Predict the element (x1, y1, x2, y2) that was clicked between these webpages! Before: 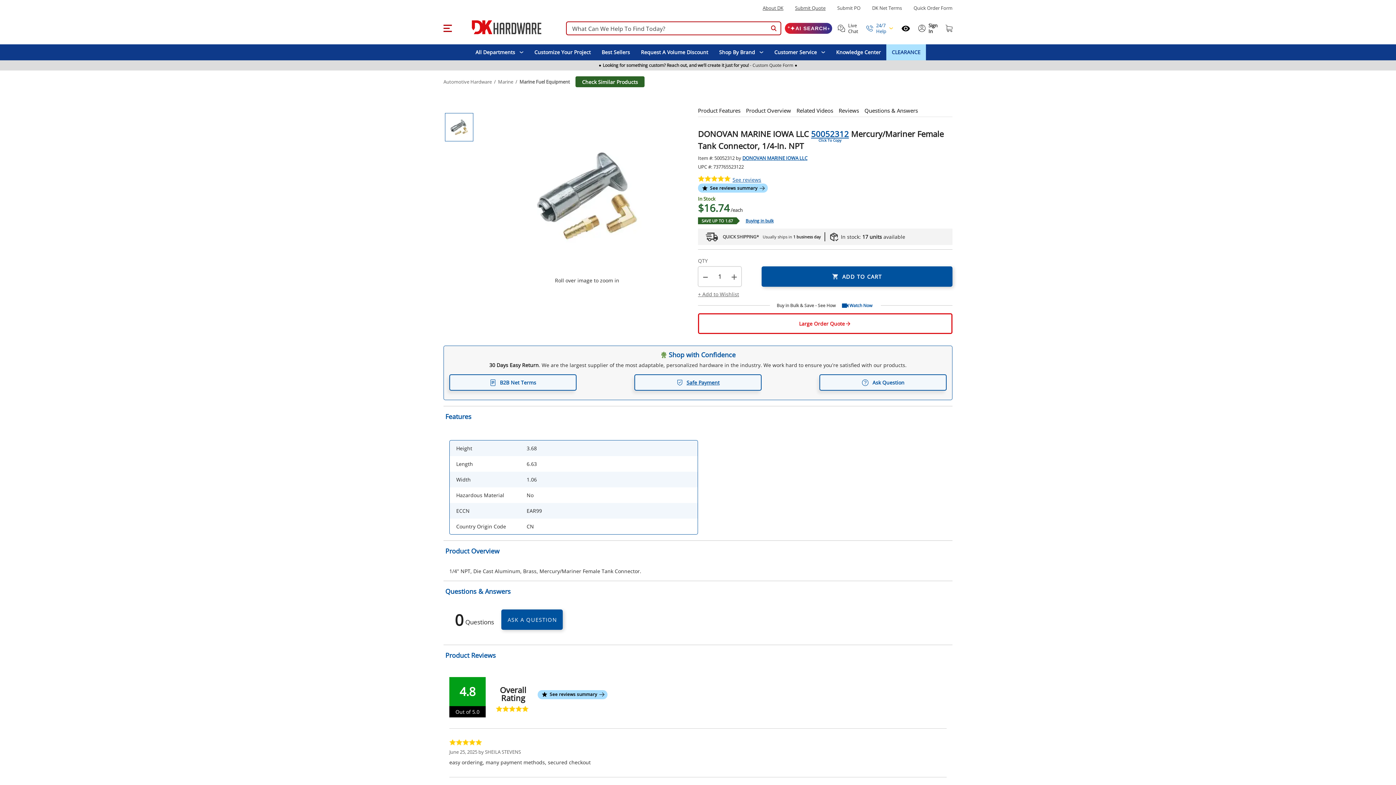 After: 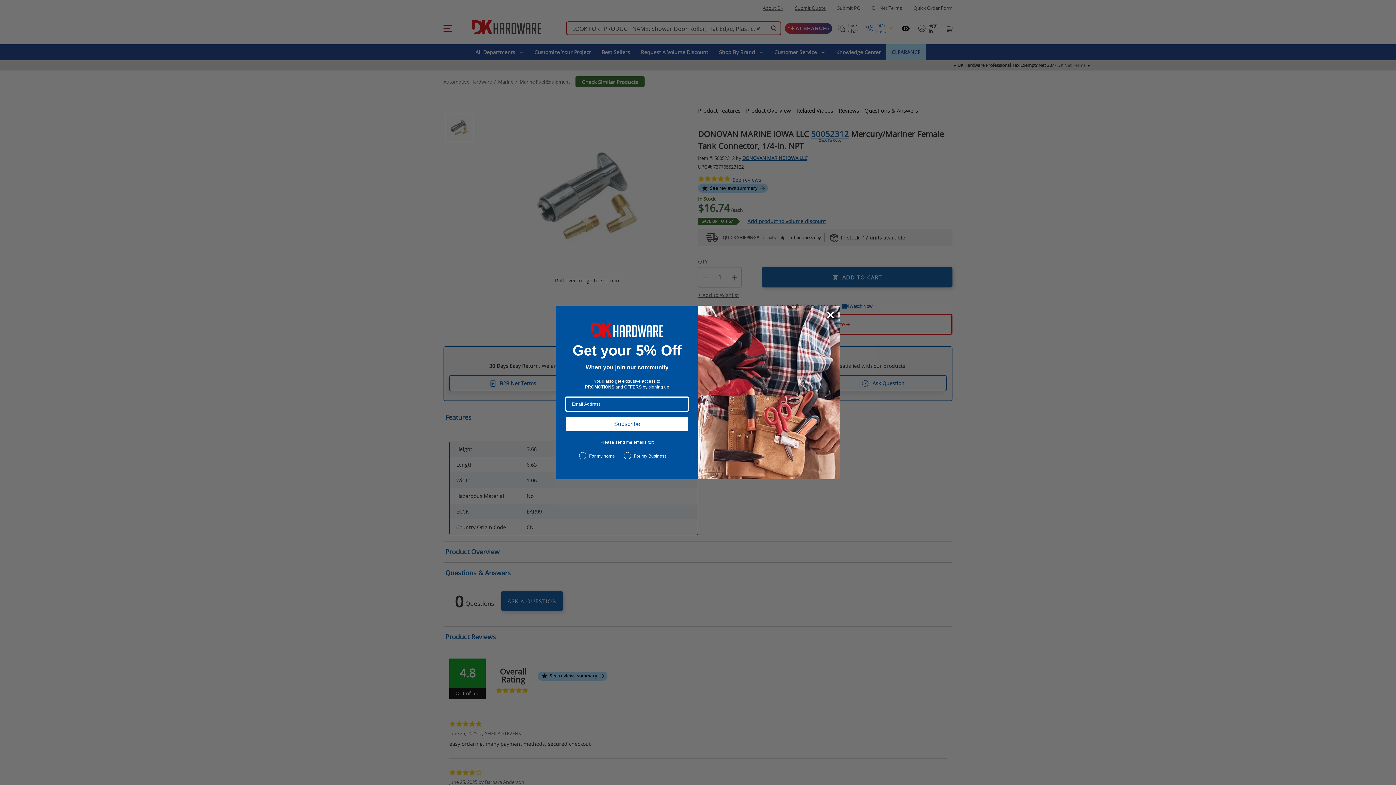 Action: label: Product Overview bbox: (443, 540, 952, 561)